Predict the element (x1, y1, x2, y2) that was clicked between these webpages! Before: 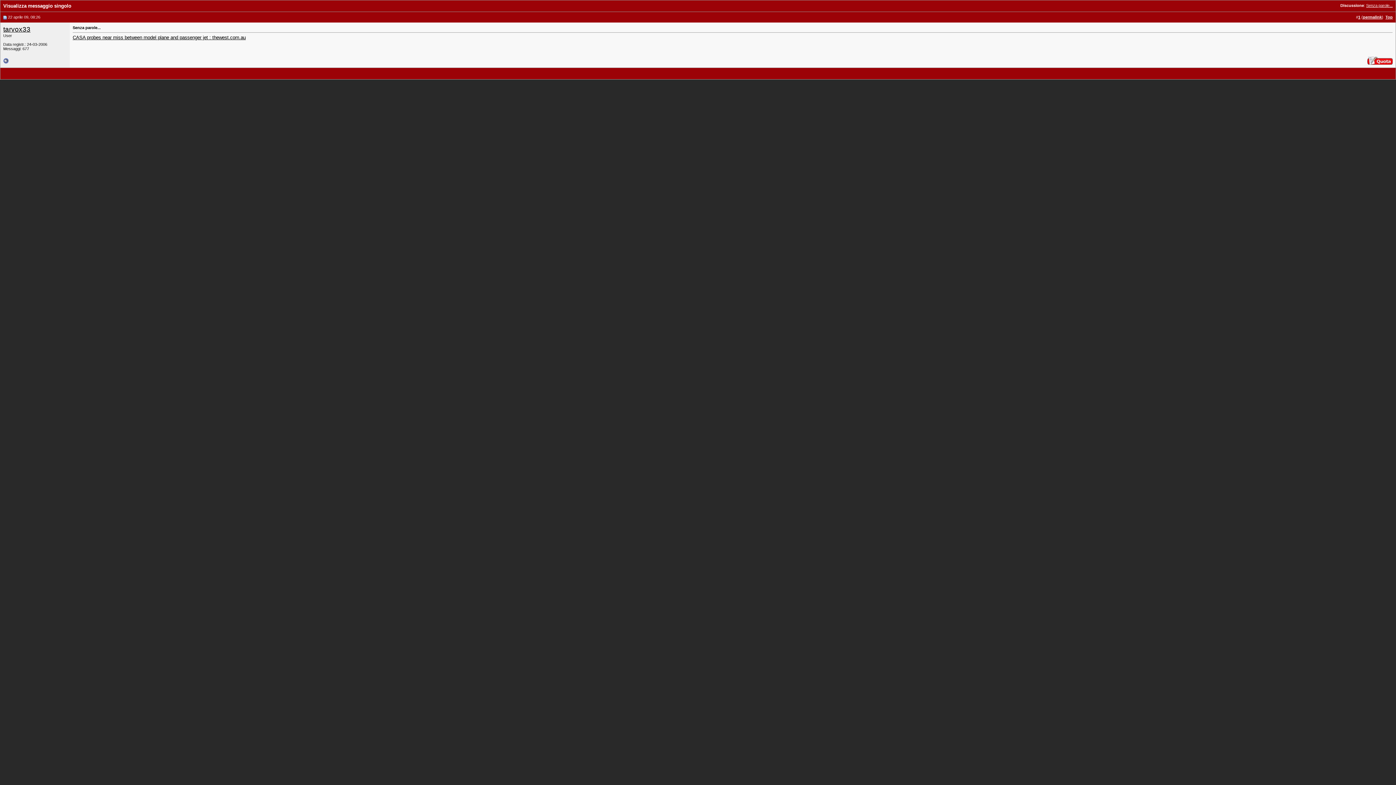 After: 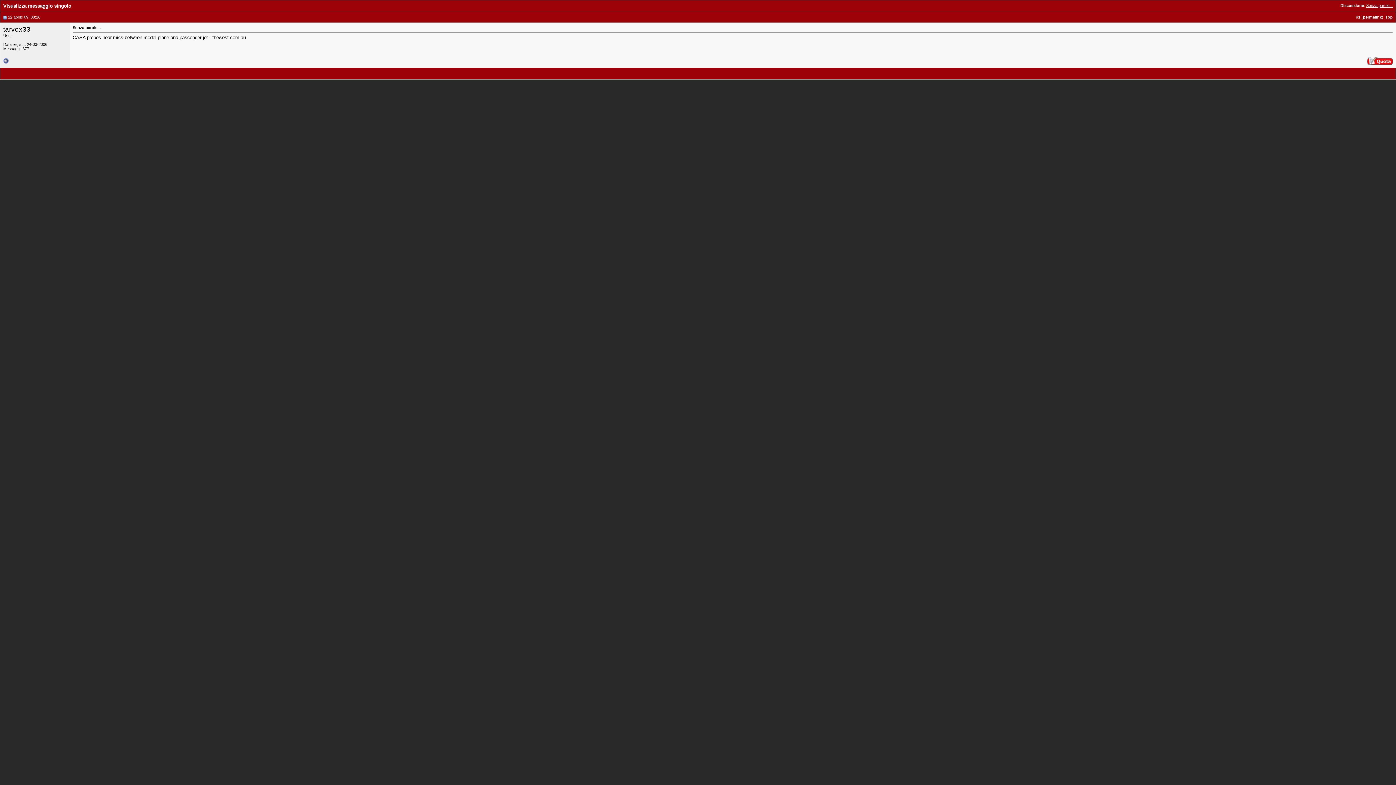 Action: bbox: (3, 14, 6, 19)